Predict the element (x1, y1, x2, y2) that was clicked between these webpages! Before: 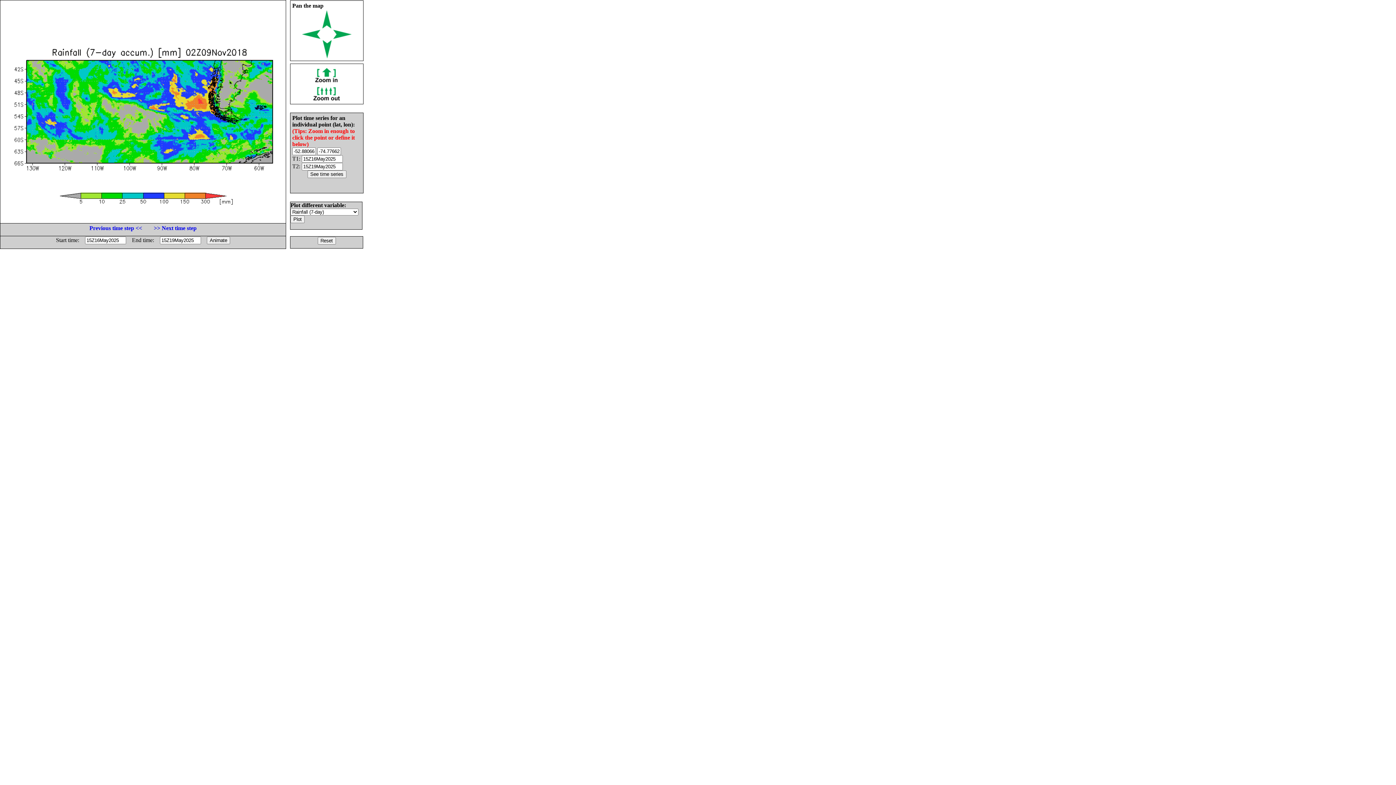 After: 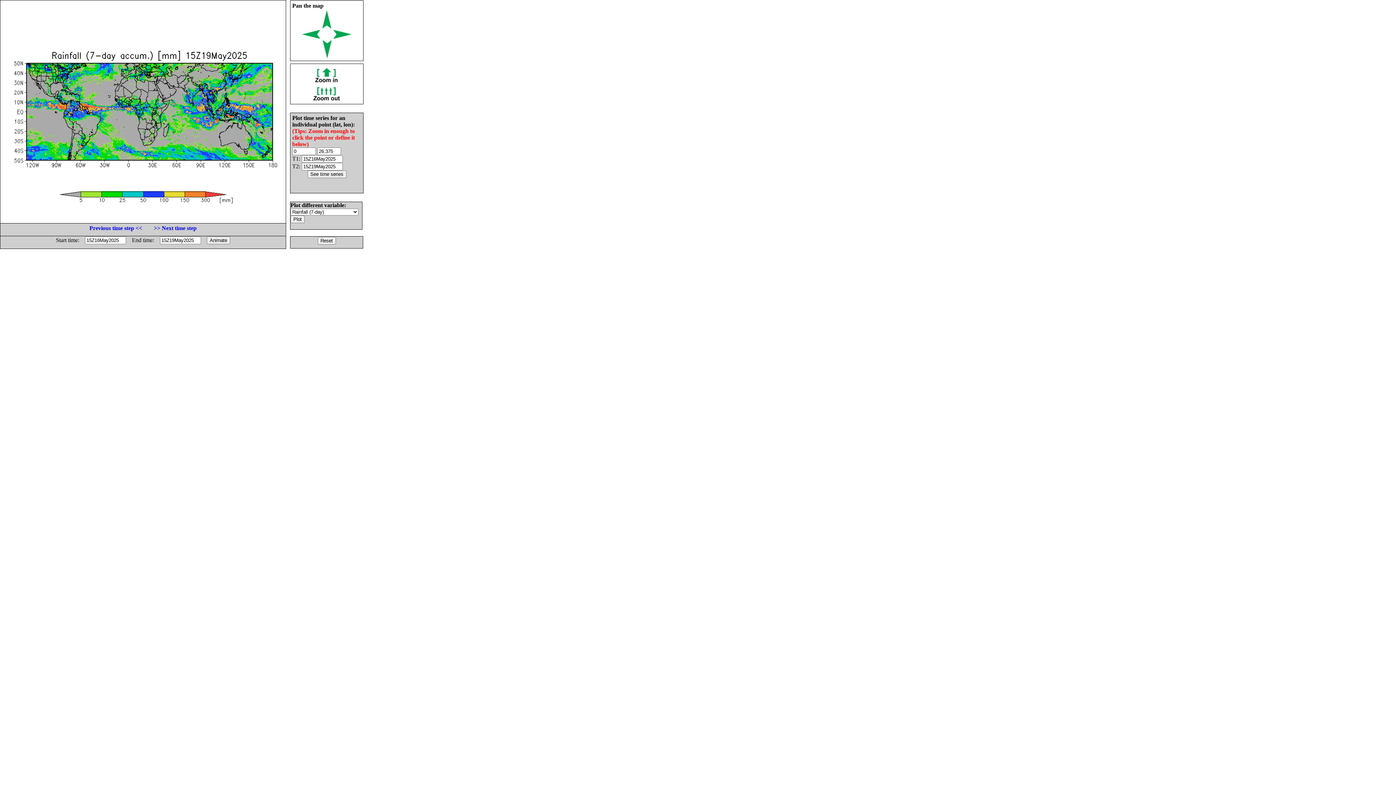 Action: bbox: (317, 237, 335, 243)